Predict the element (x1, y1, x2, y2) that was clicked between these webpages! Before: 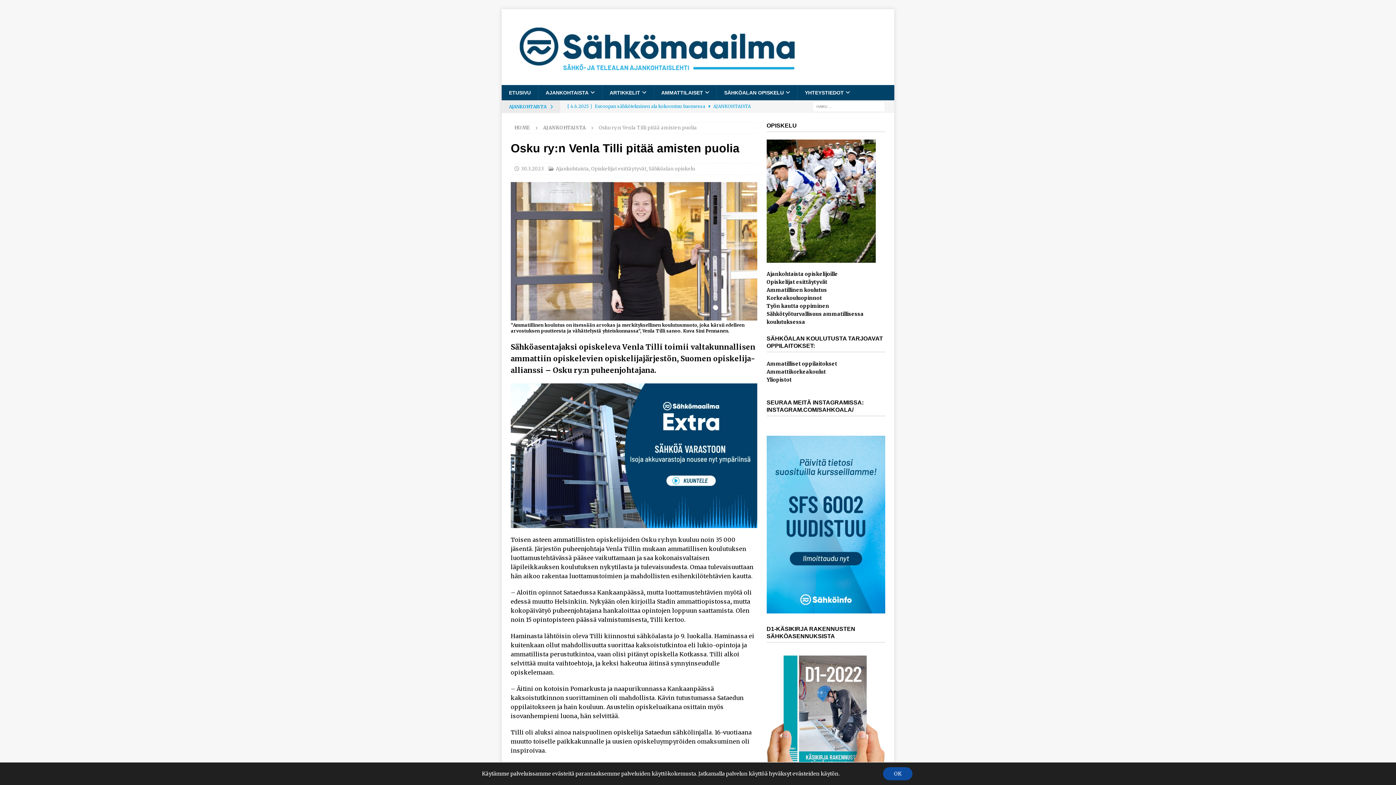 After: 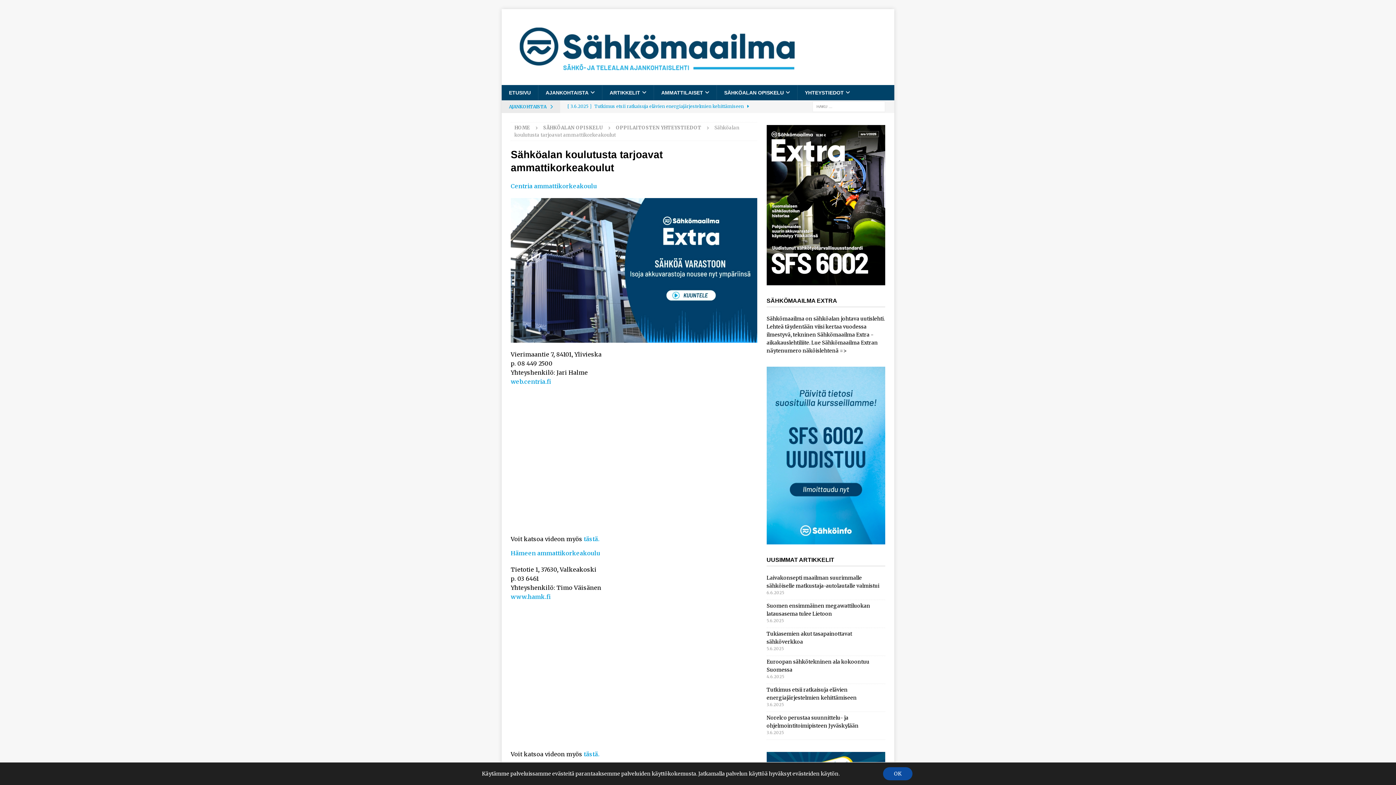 Action: bbox: (766, 368, 826, 375) label: Ammattikorkeakoulut